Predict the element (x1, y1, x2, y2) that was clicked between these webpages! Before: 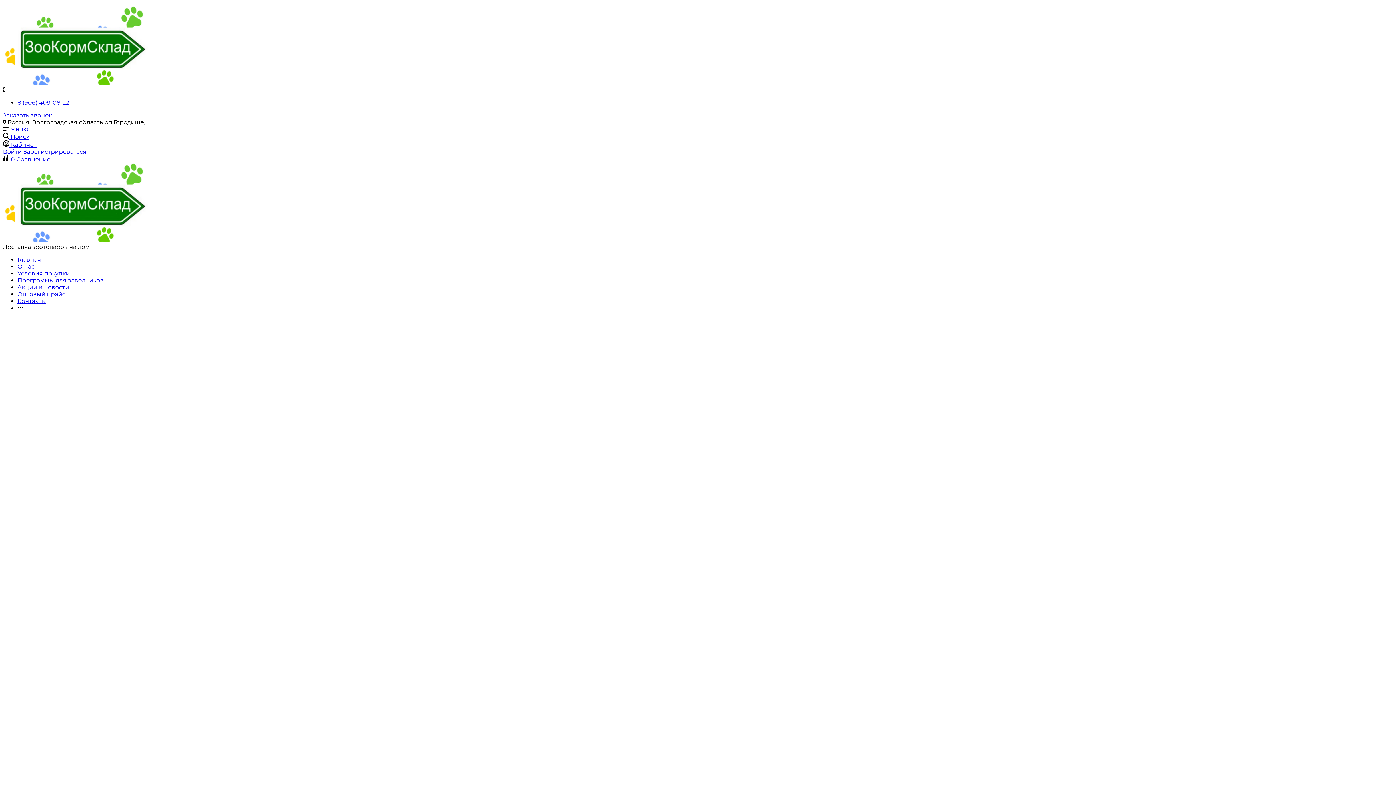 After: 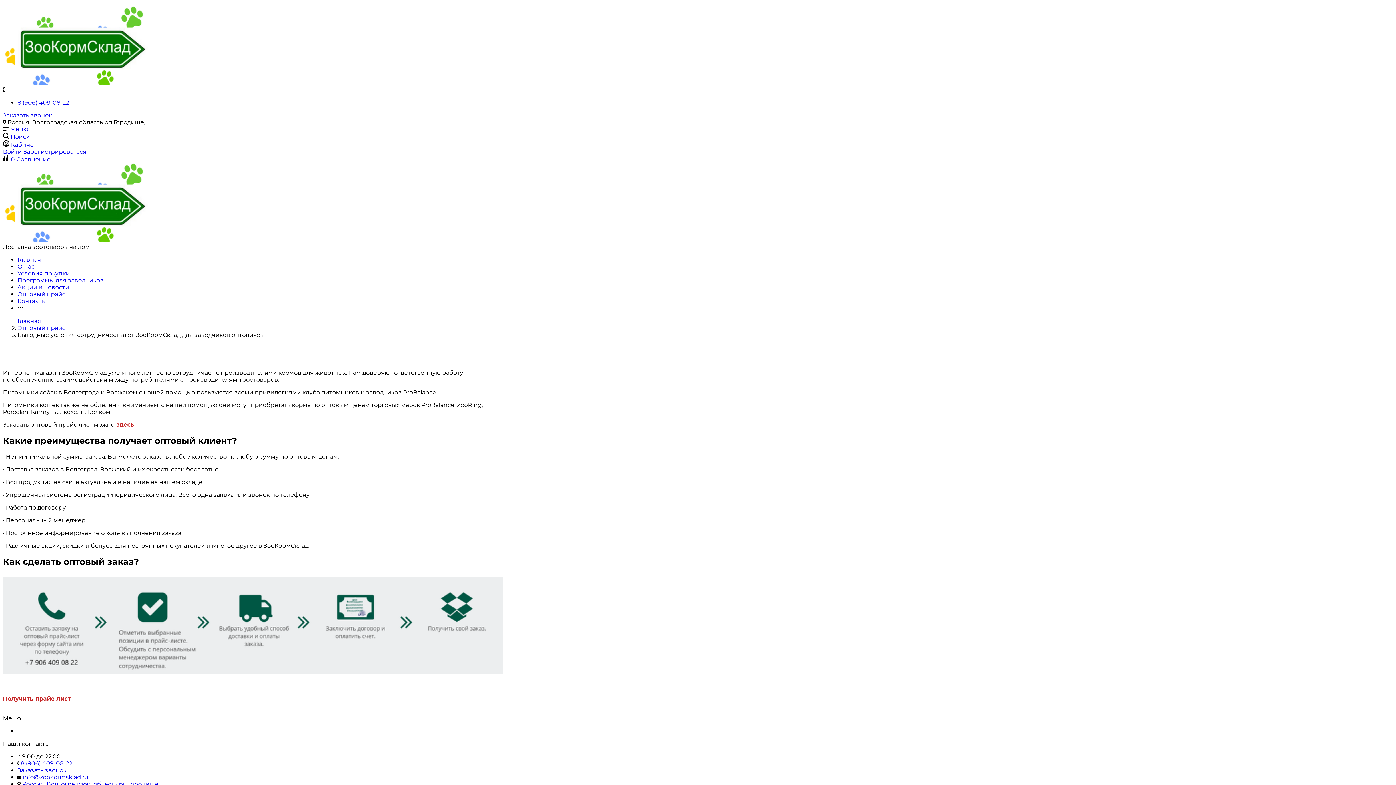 Action: bbox: (17, 290, 65, 297) label: Оптовый прайс